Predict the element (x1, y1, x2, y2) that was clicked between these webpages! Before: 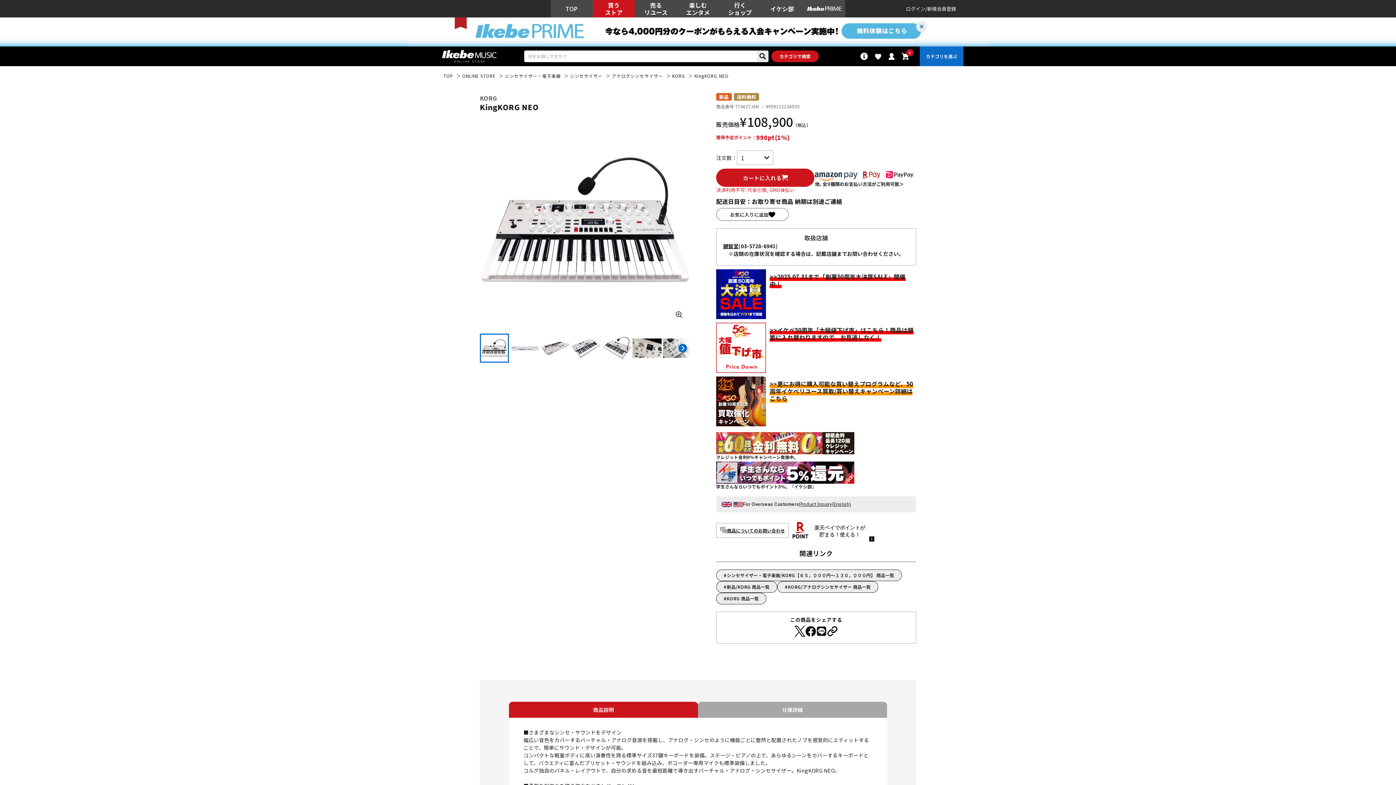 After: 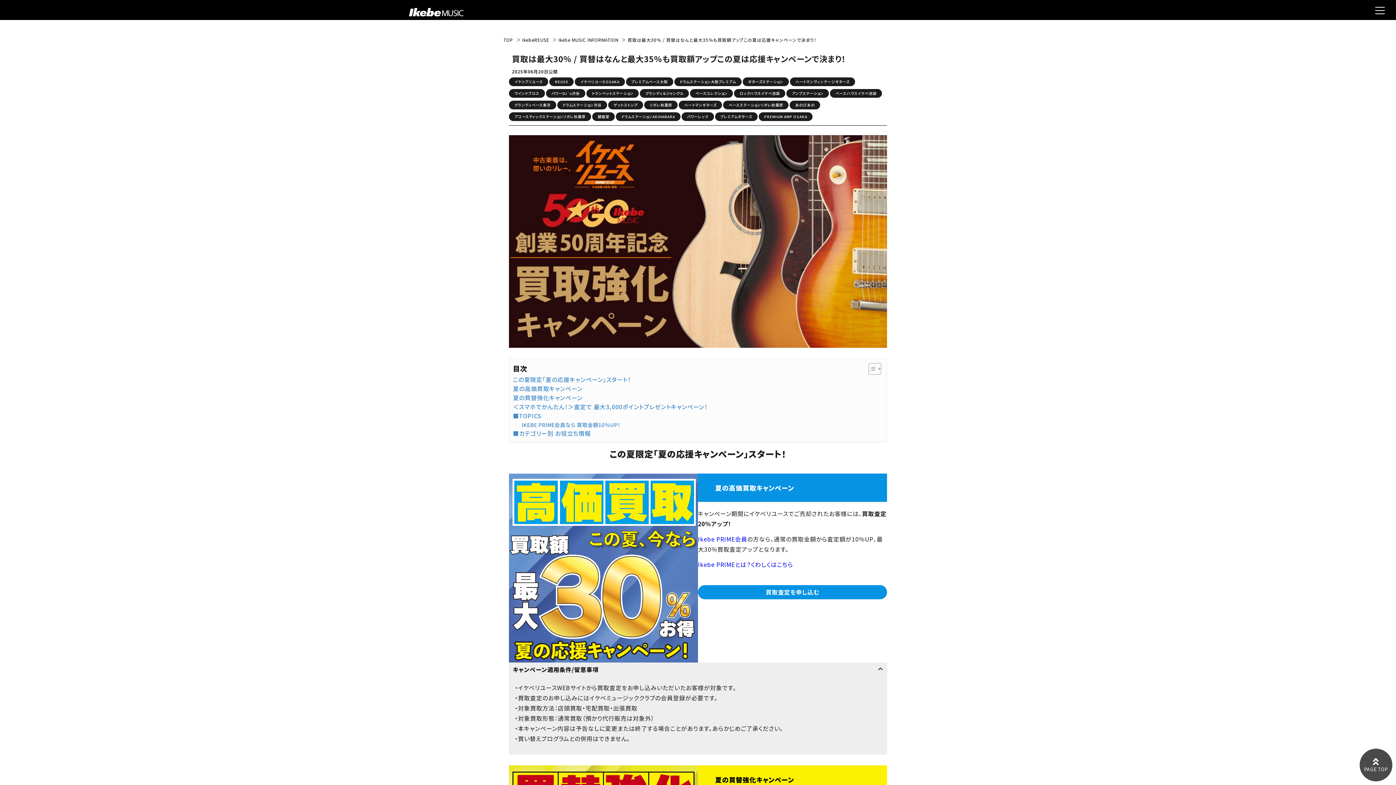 Action: label: >>更にお得に購入可能な買い替えプログラムなど、50周年イケベリユース買取/買い替えキャンペーン詳細はこちら bbox: (716, 376, 916, 426)